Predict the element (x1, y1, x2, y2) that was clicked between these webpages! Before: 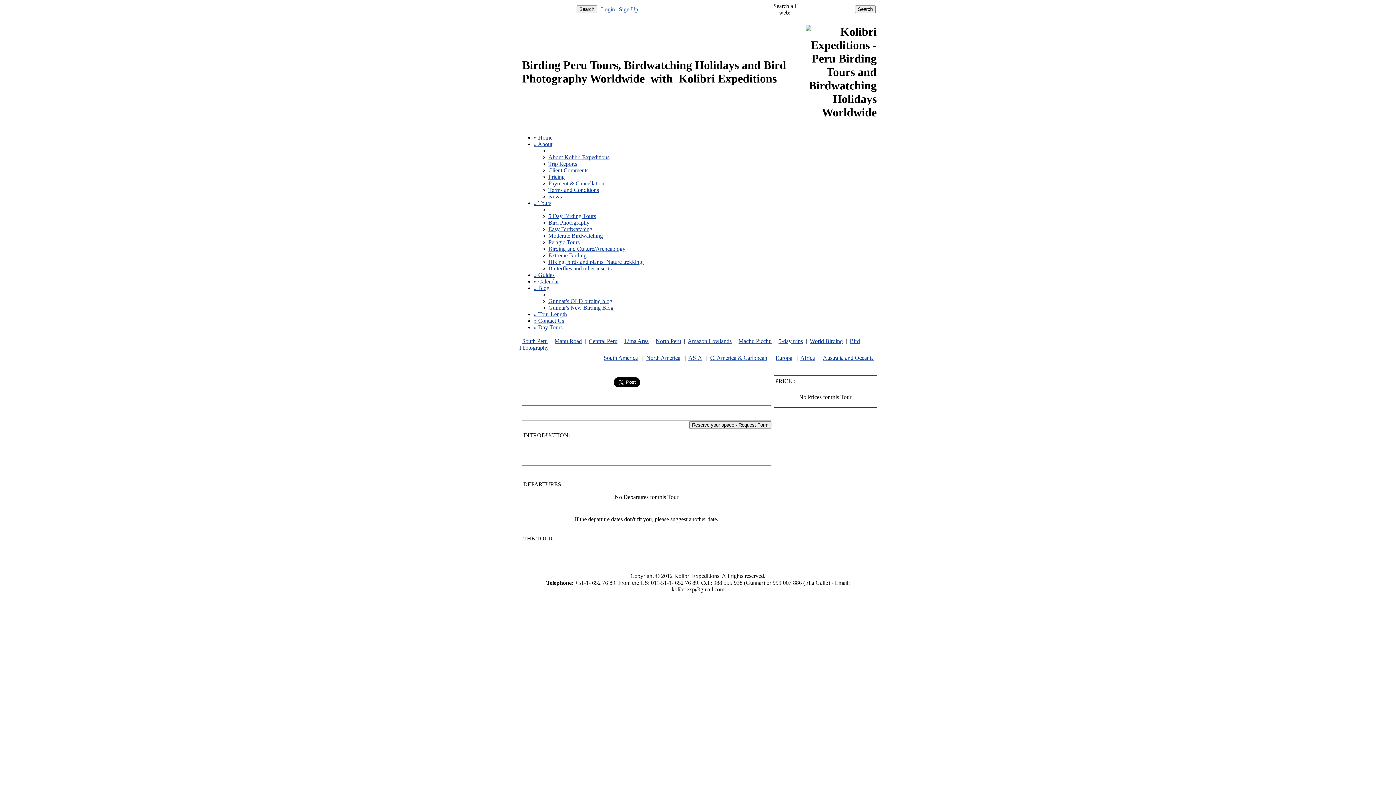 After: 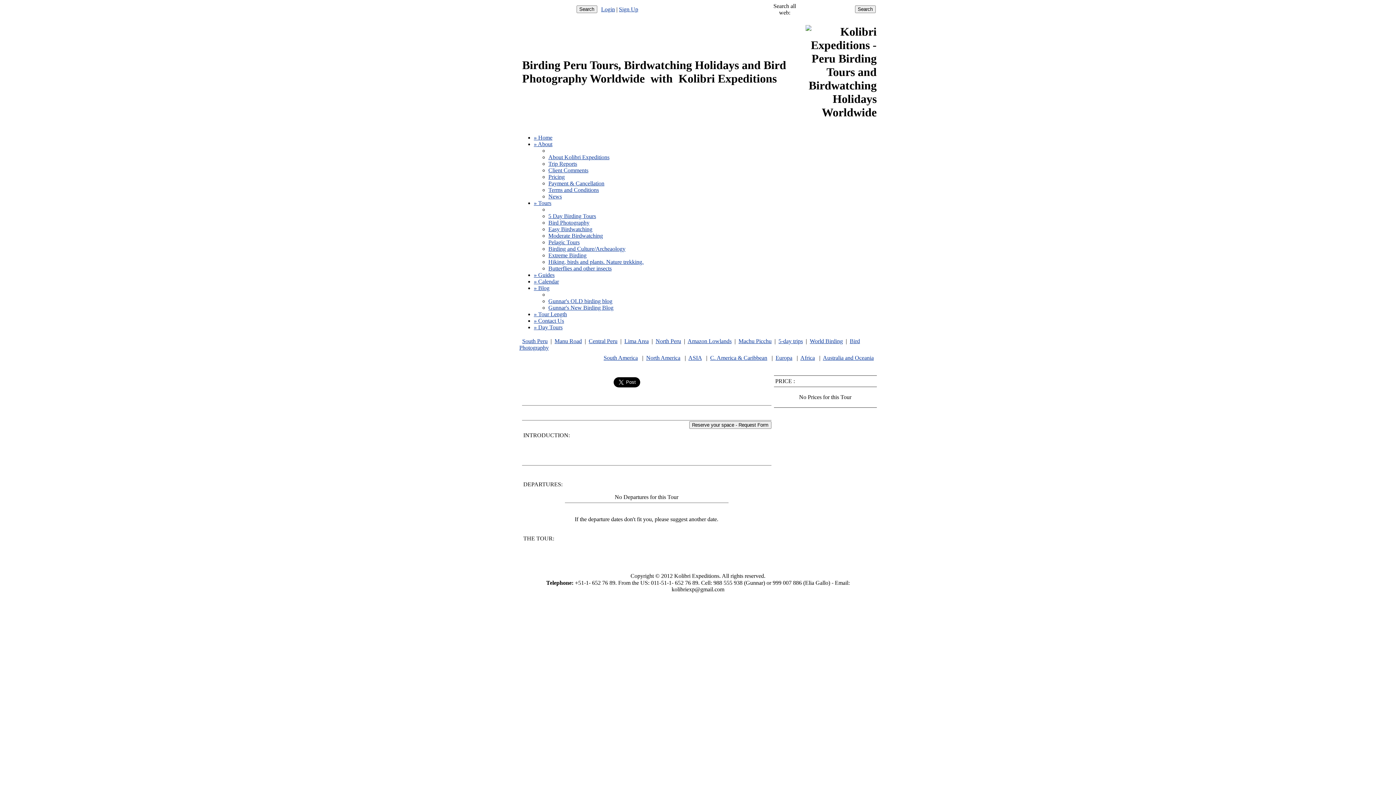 Action: bbox: (548, 154, 609, 160) label: About Kolibri Expeditions